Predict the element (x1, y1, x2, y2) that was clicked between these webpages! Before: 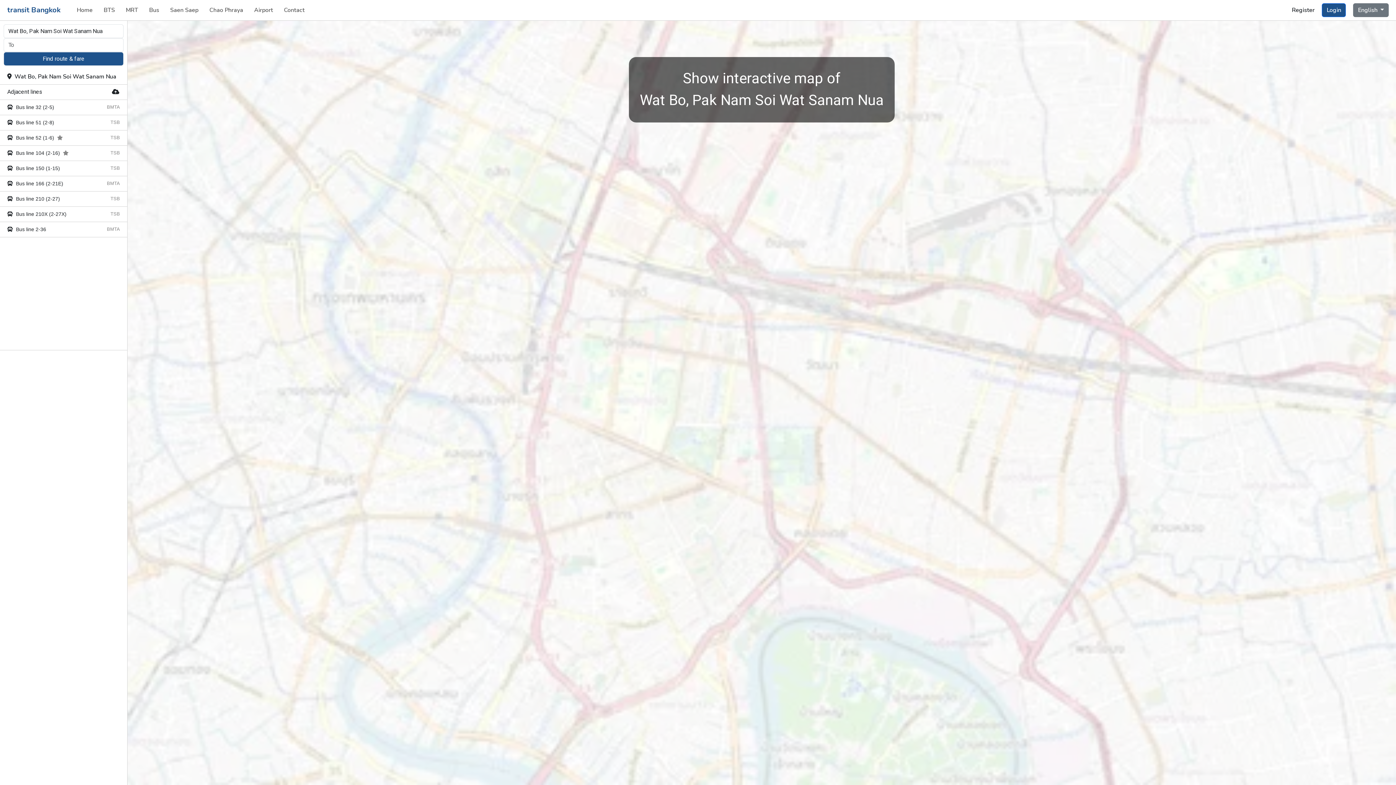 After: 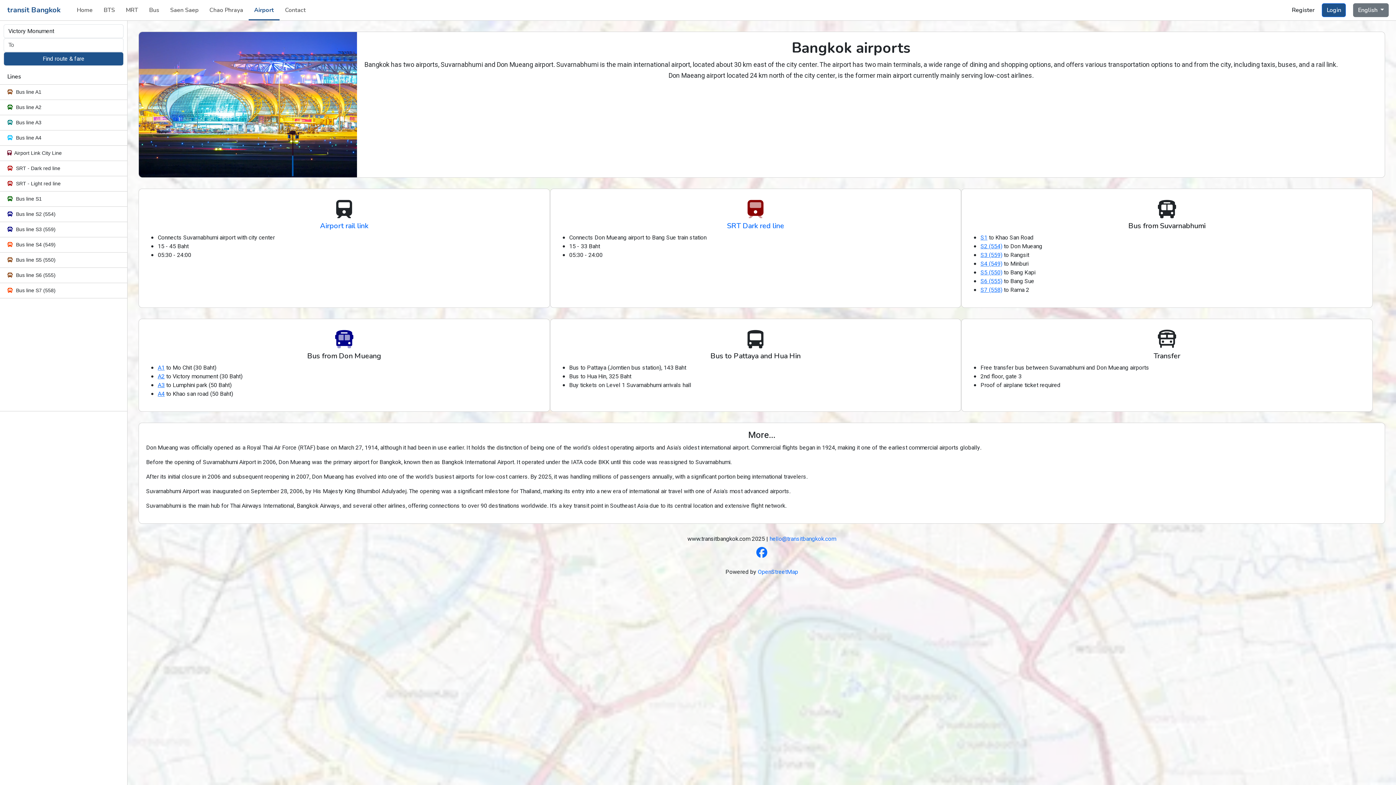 Action: bbox: (254, 2, 273, 17) label: Airport